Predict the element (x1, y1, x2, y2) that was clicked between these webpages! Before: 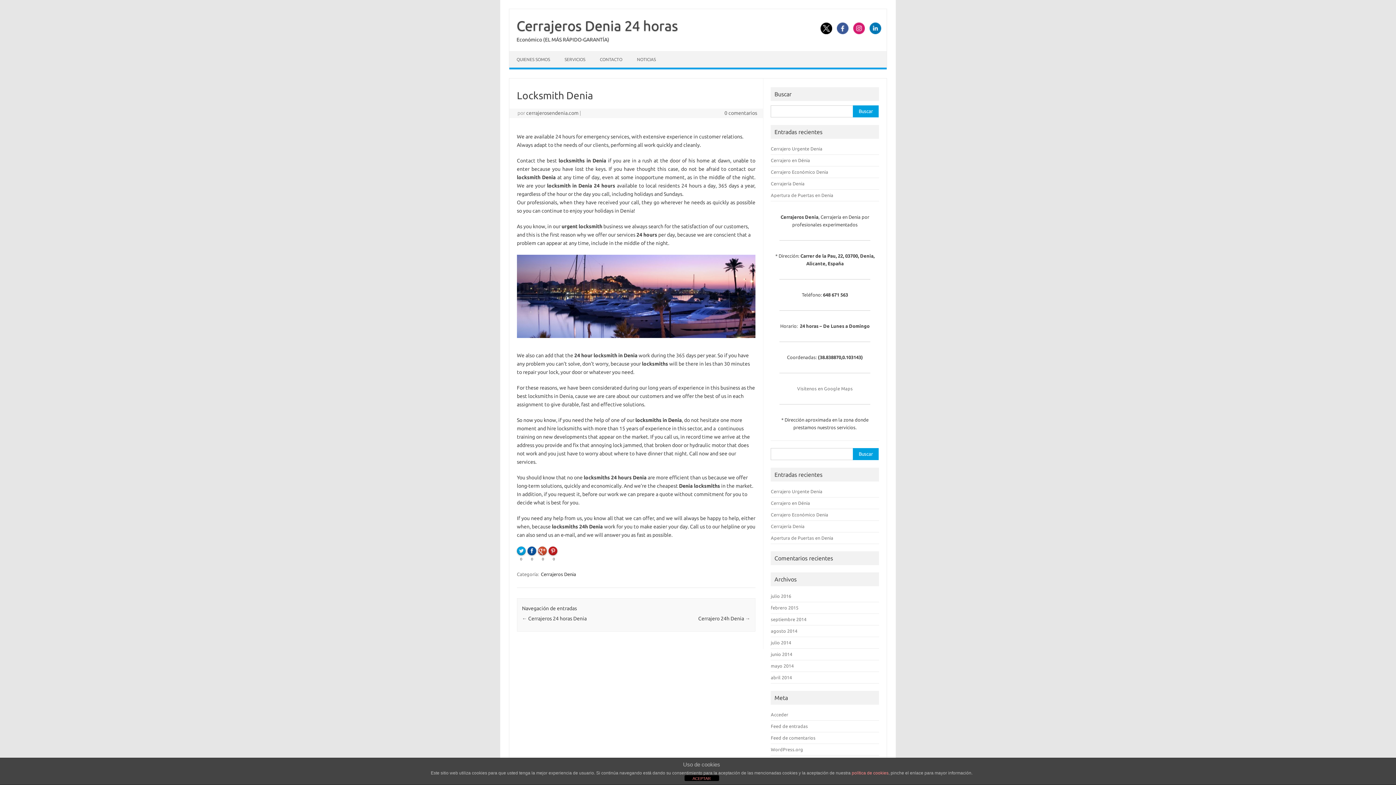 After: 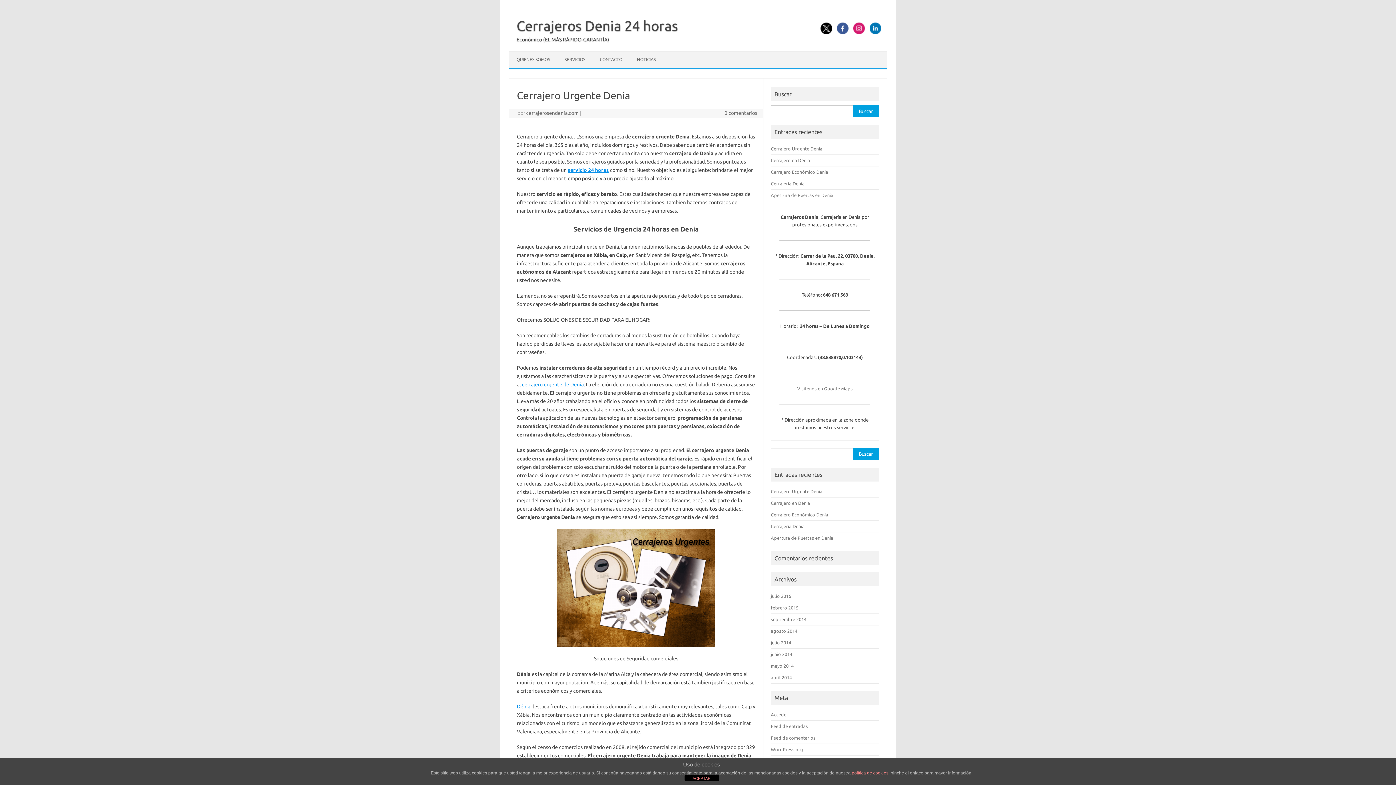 Action: label: Cerrajero Urgente Denia bbox: (771, 146, 822, 151)